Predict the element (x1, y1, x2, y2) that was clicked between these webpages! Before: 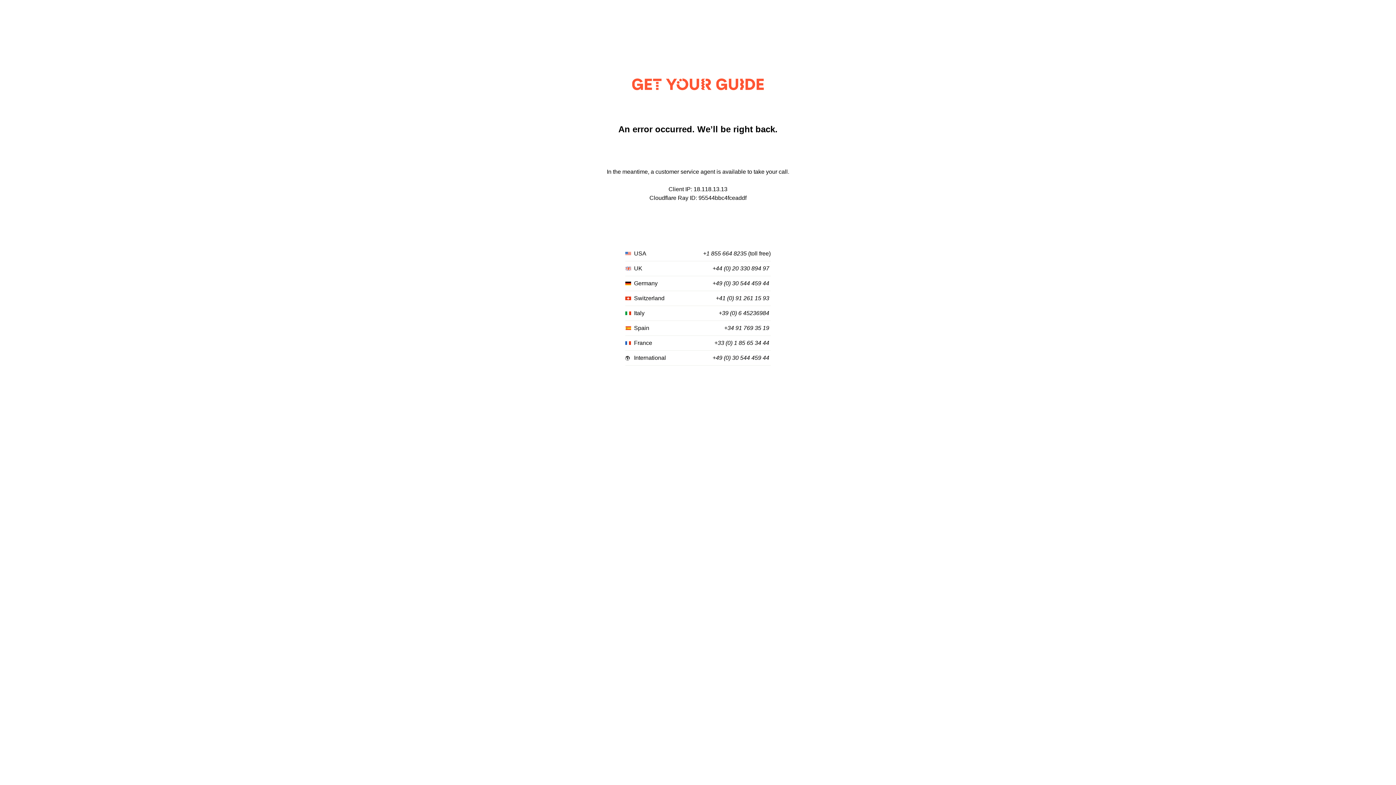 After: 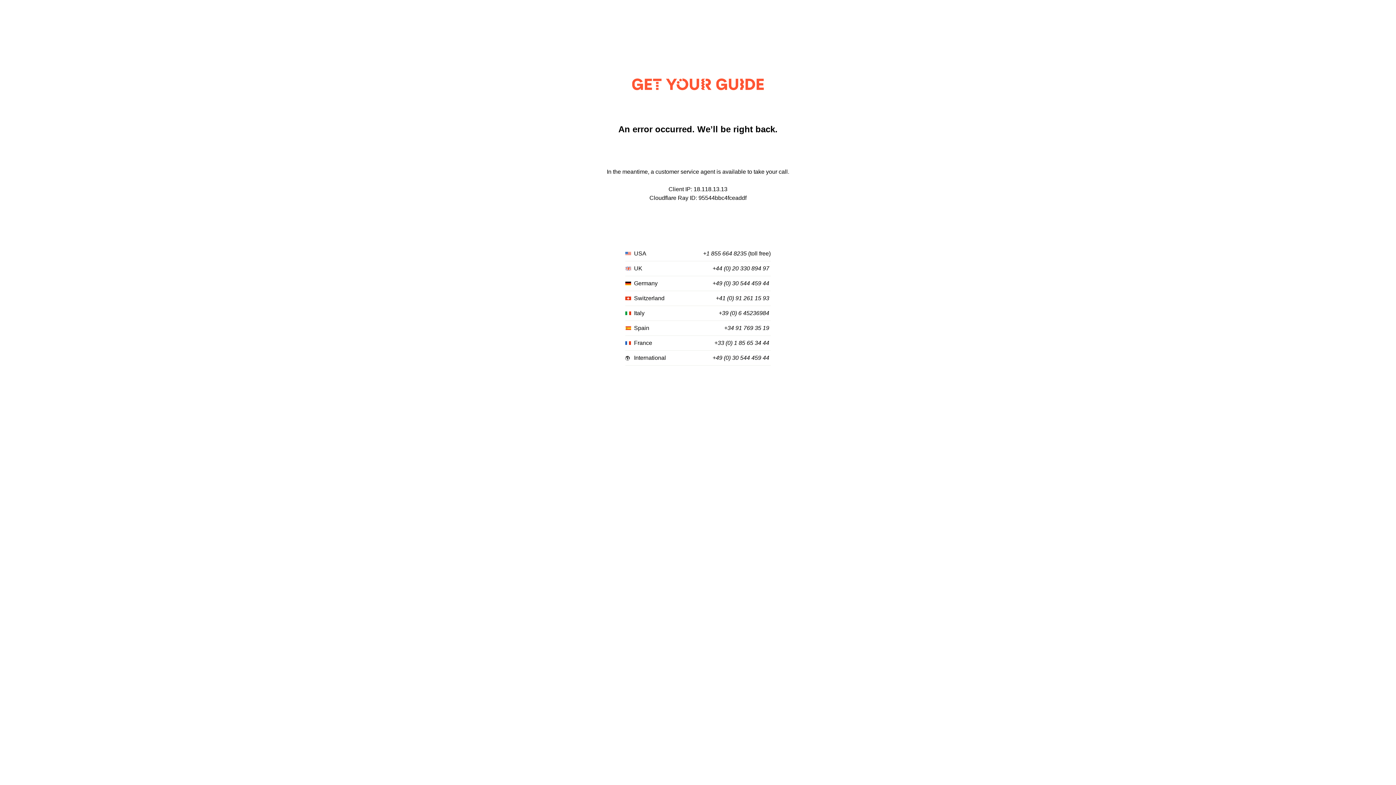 Action: label: +34 91 769 35 19 bbox: (724, 325, 769, 331)